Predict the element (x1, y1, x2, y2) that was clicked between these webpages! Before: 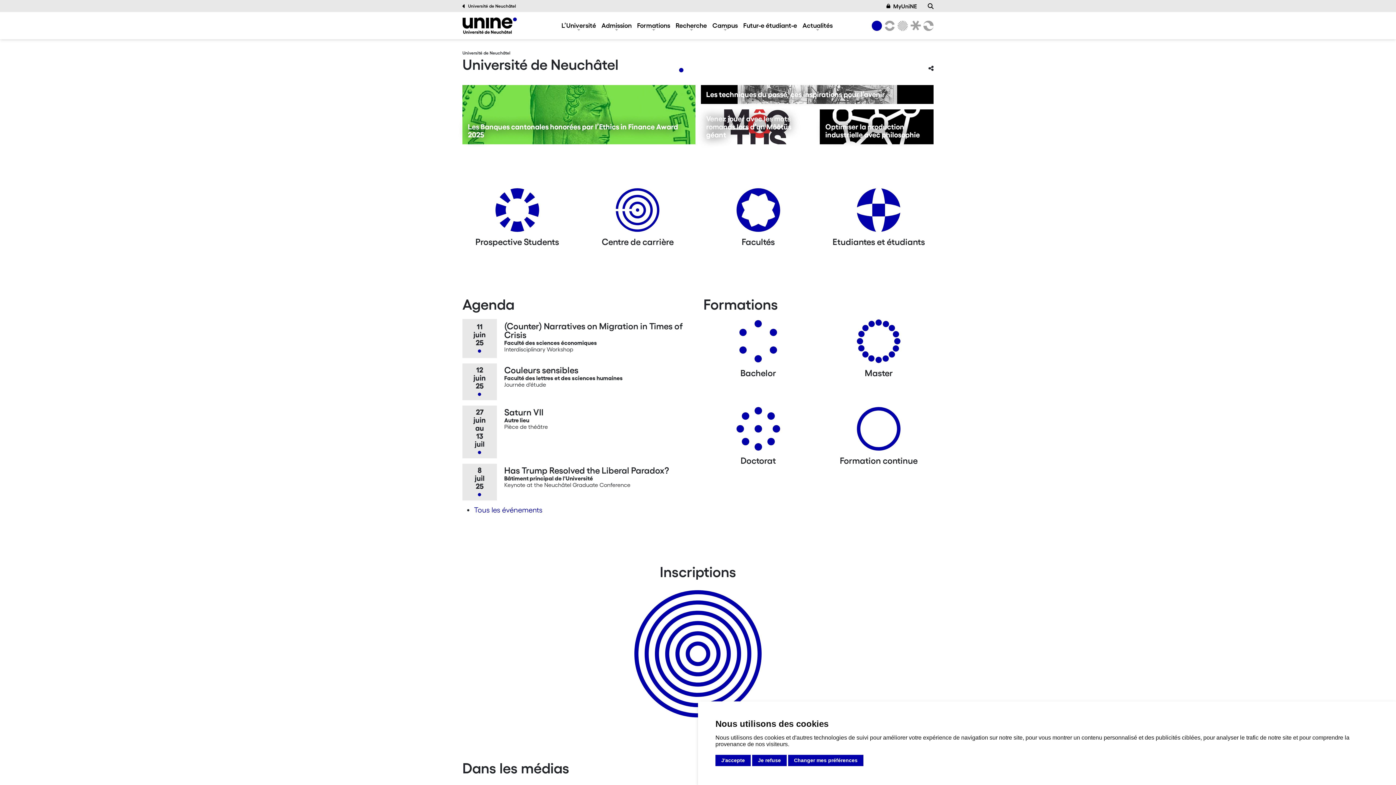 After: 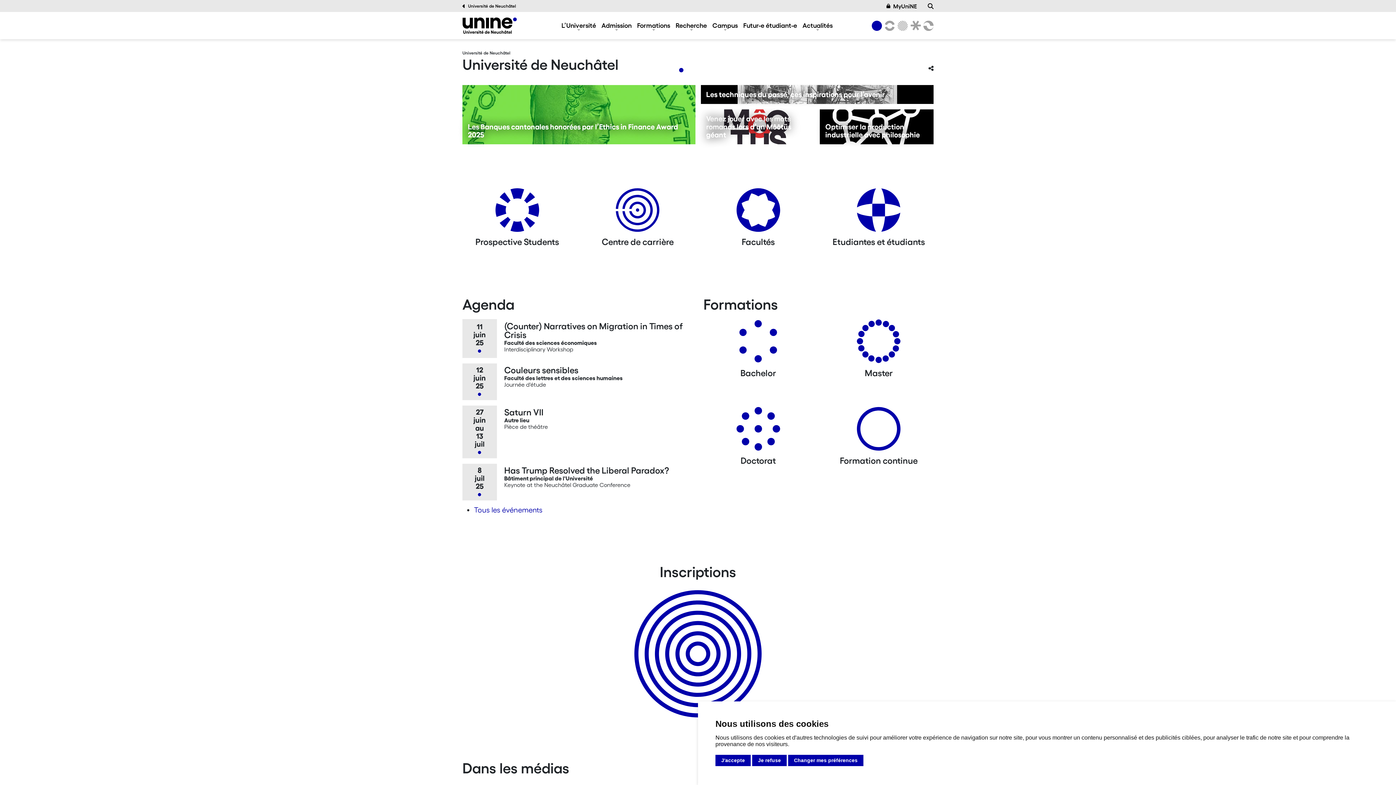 Action: bbox: (902, 73, 924, 95) label: Next